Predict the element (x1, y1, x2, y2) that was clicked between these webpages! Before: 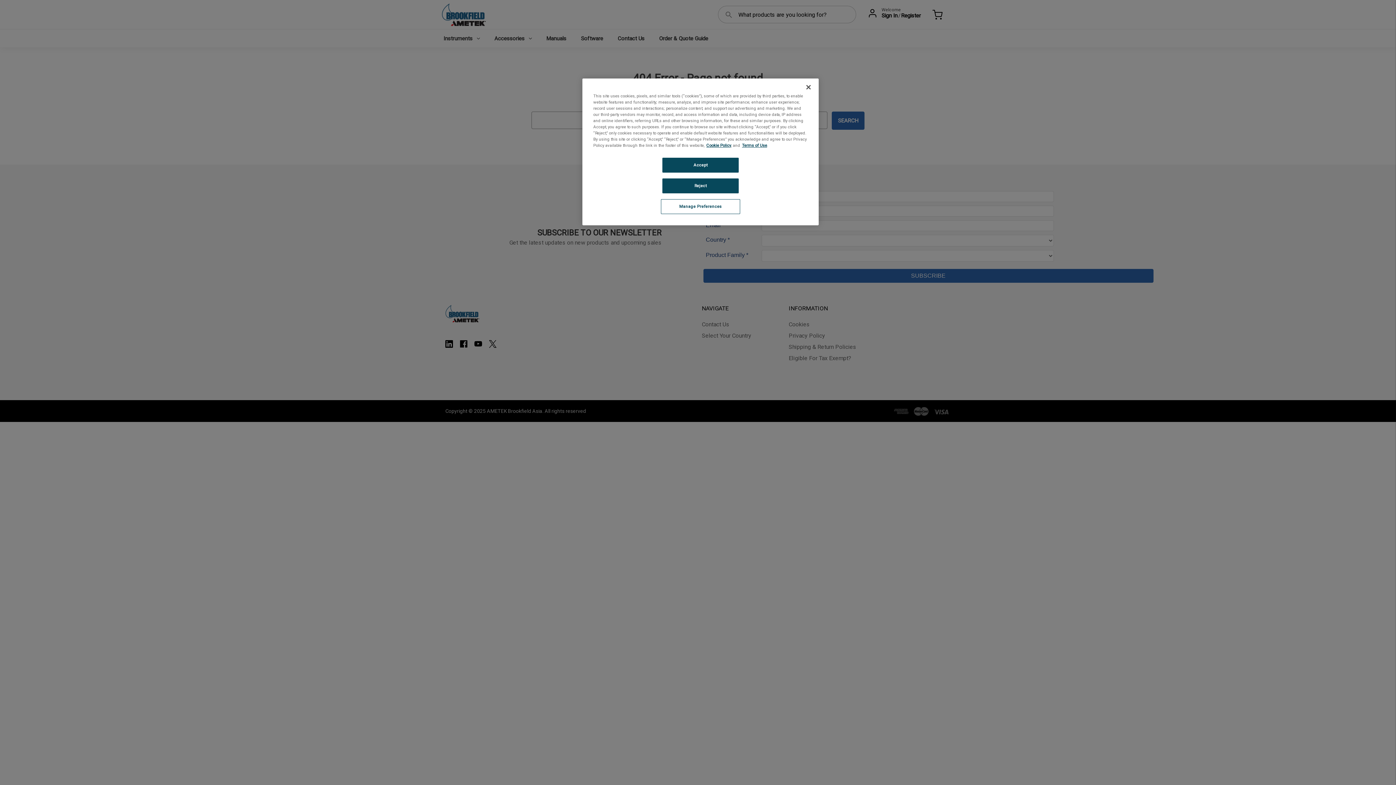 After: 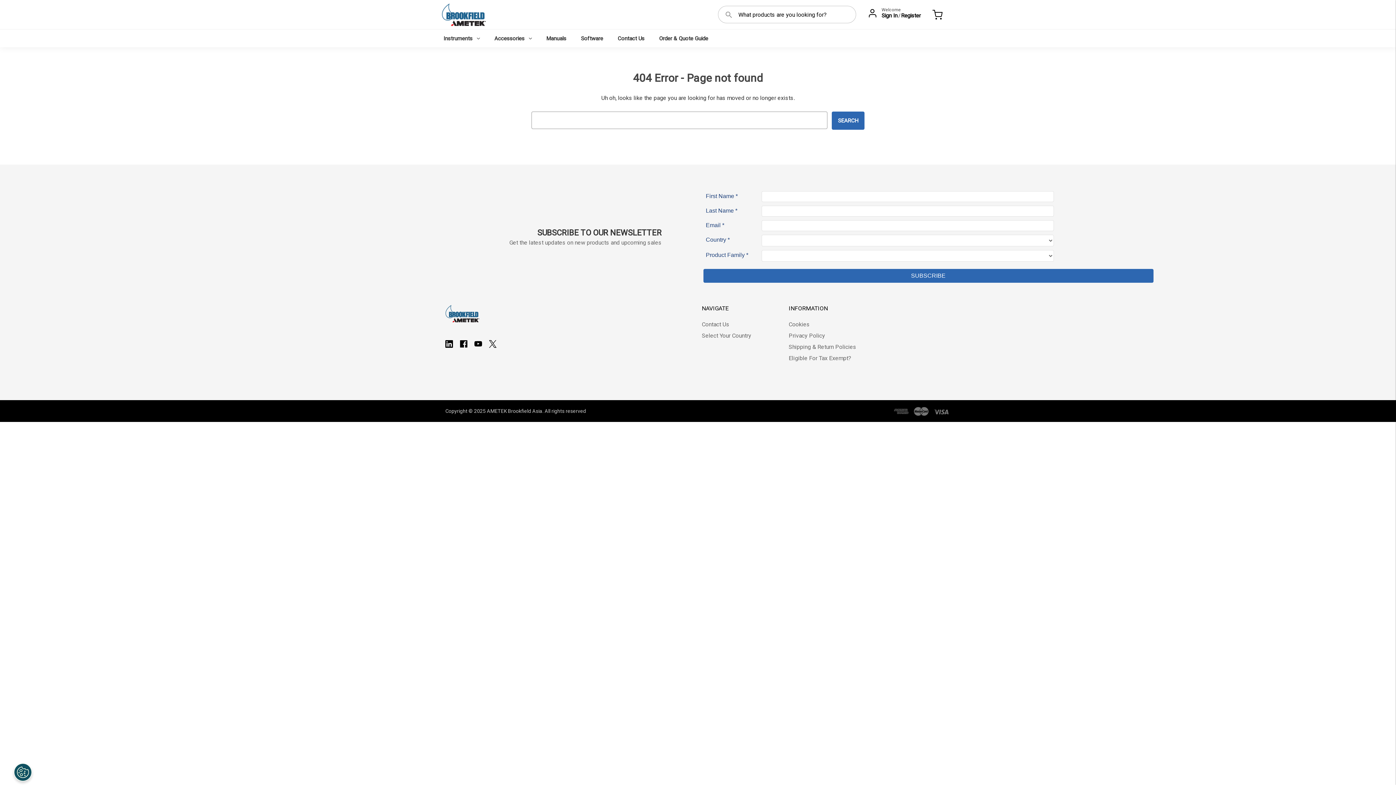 Action: bbox: (662, 178, 738, 193) label: Reject